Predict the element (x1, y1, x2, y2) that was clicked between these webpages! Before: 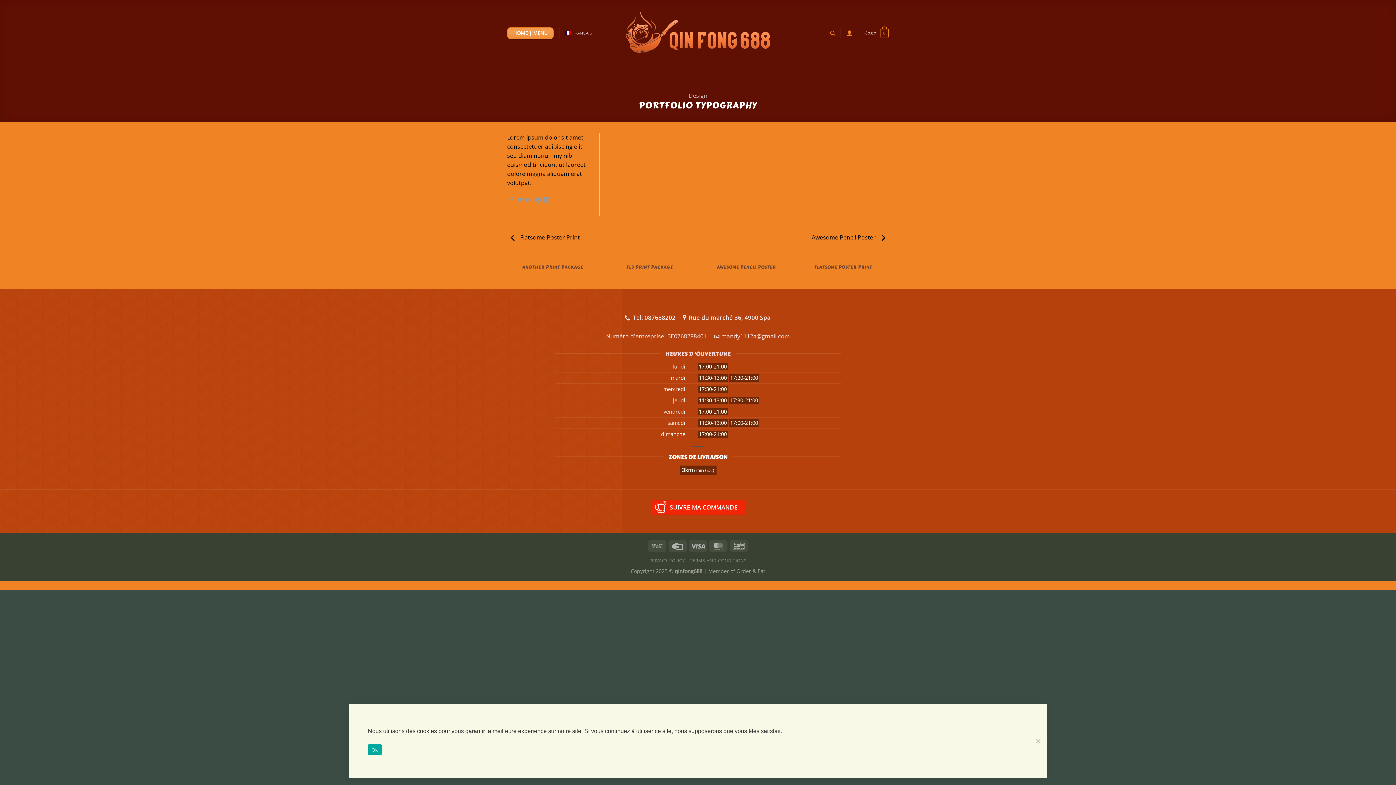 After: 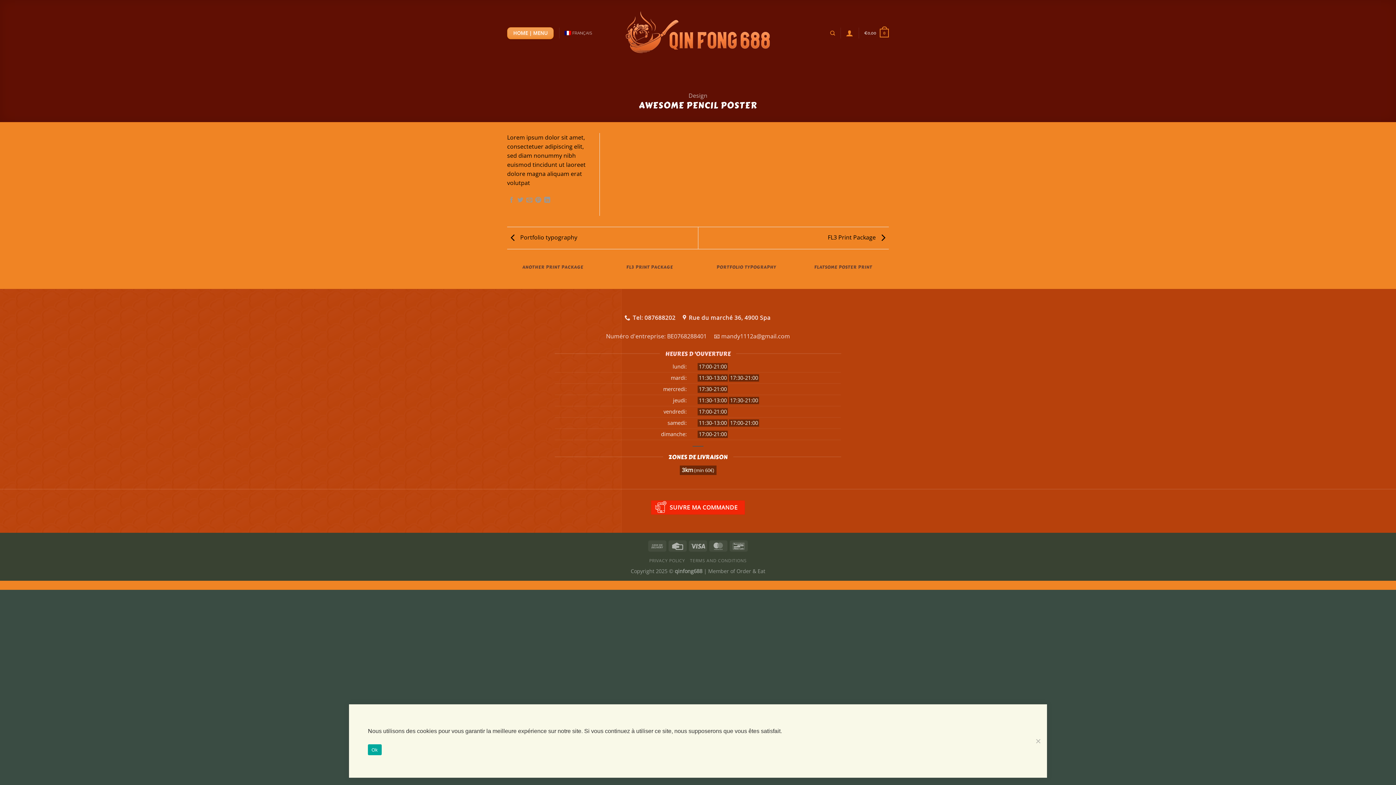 Action: bbox: (701, 260, 791, 282) label: AWESOME PENCIL POSTER

DESIGN